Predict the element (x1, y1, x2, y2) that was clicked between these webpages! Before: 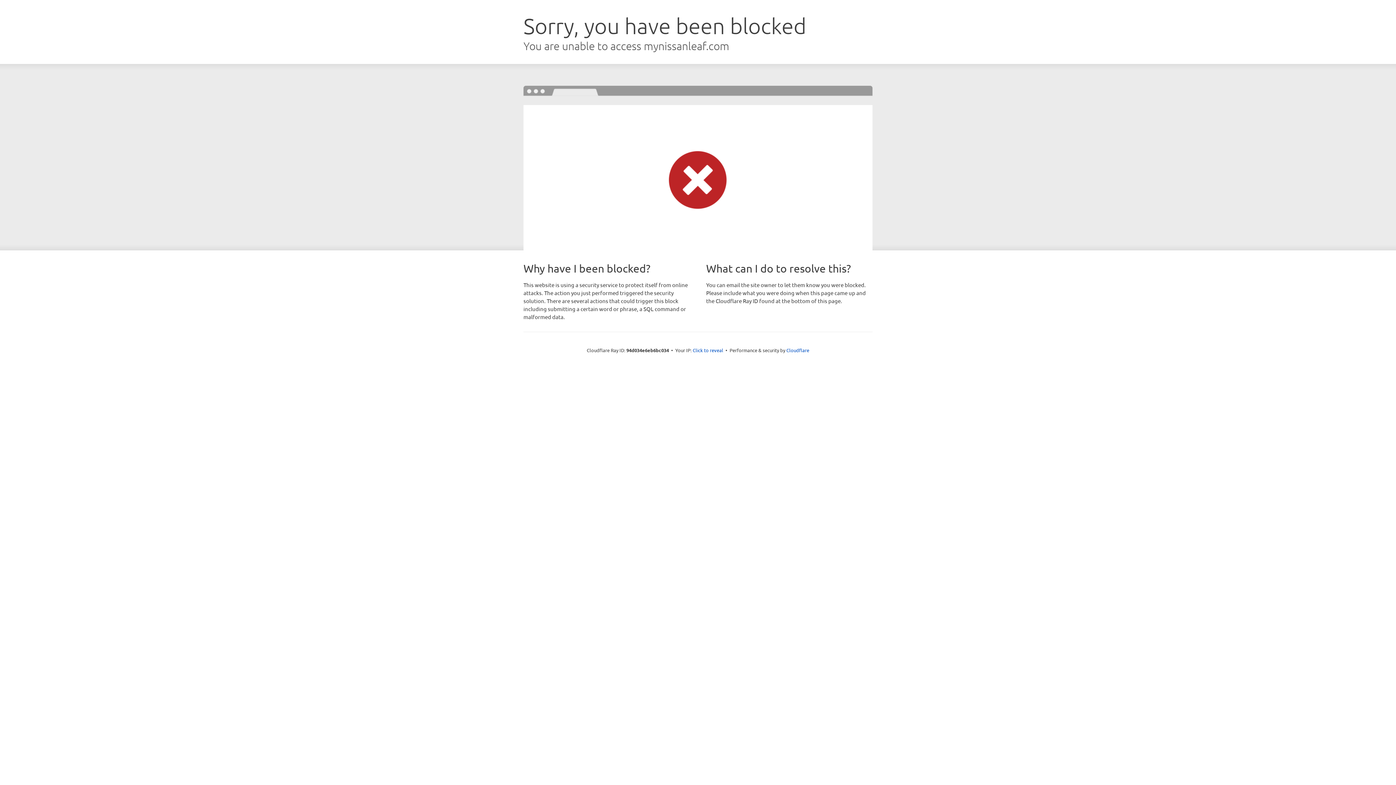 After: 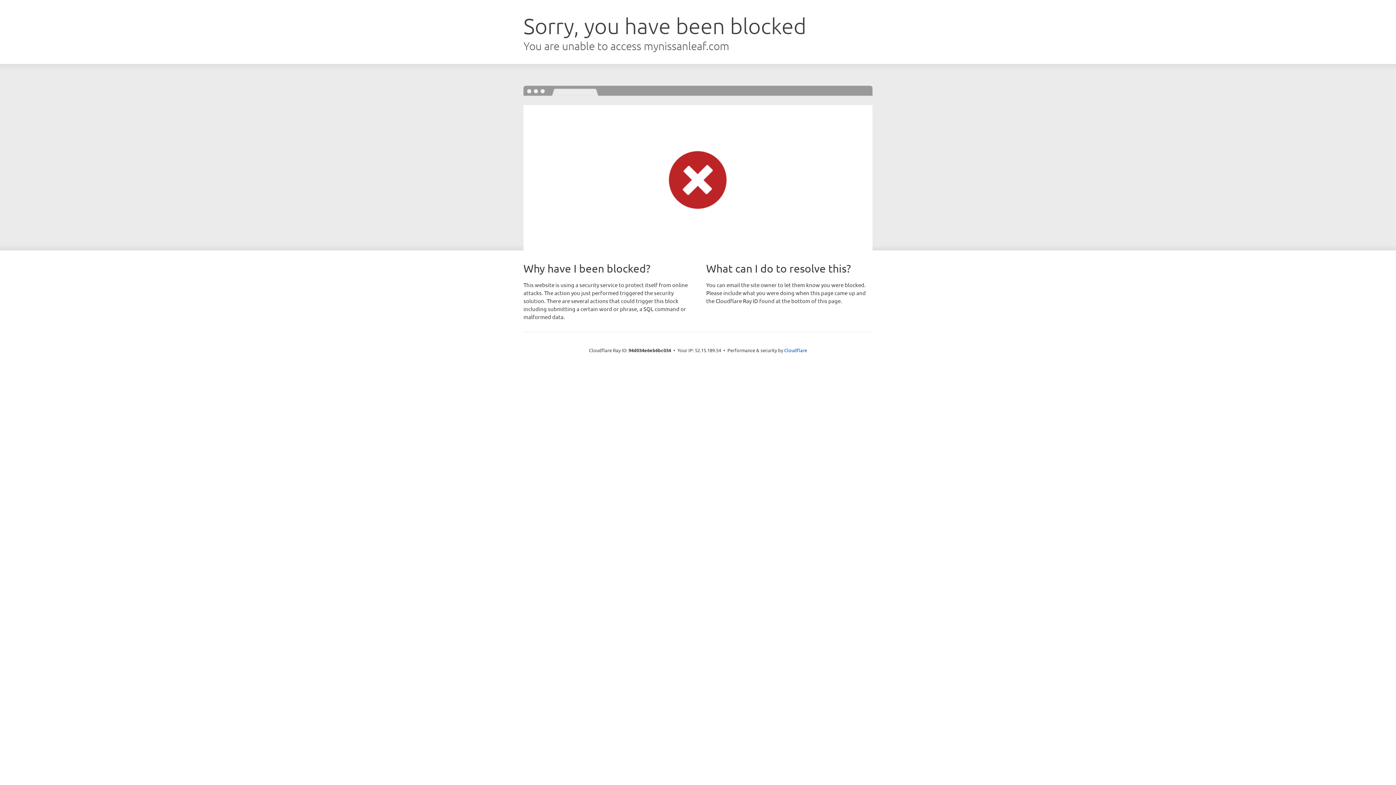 Action: label: Click to reveal bbox: (692, 346, 723, 353)